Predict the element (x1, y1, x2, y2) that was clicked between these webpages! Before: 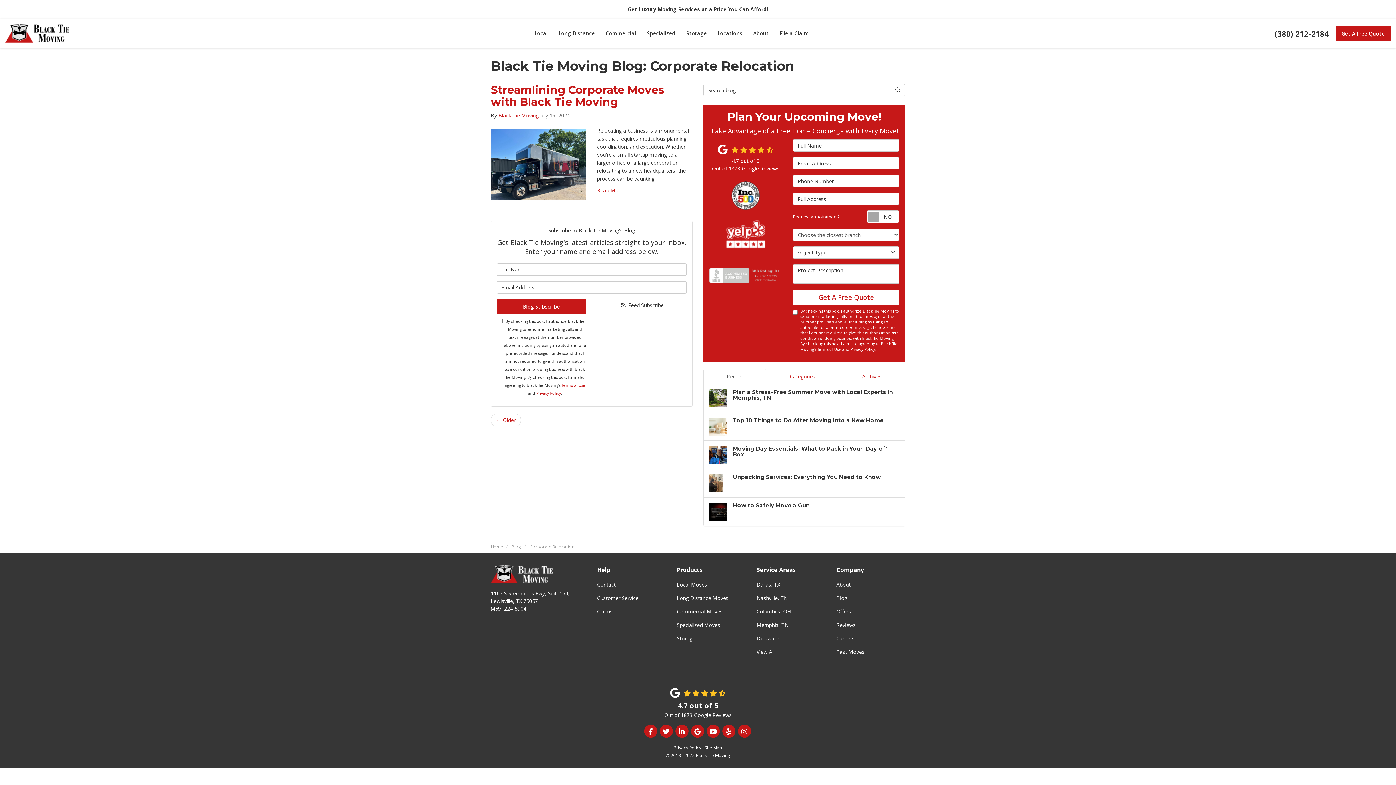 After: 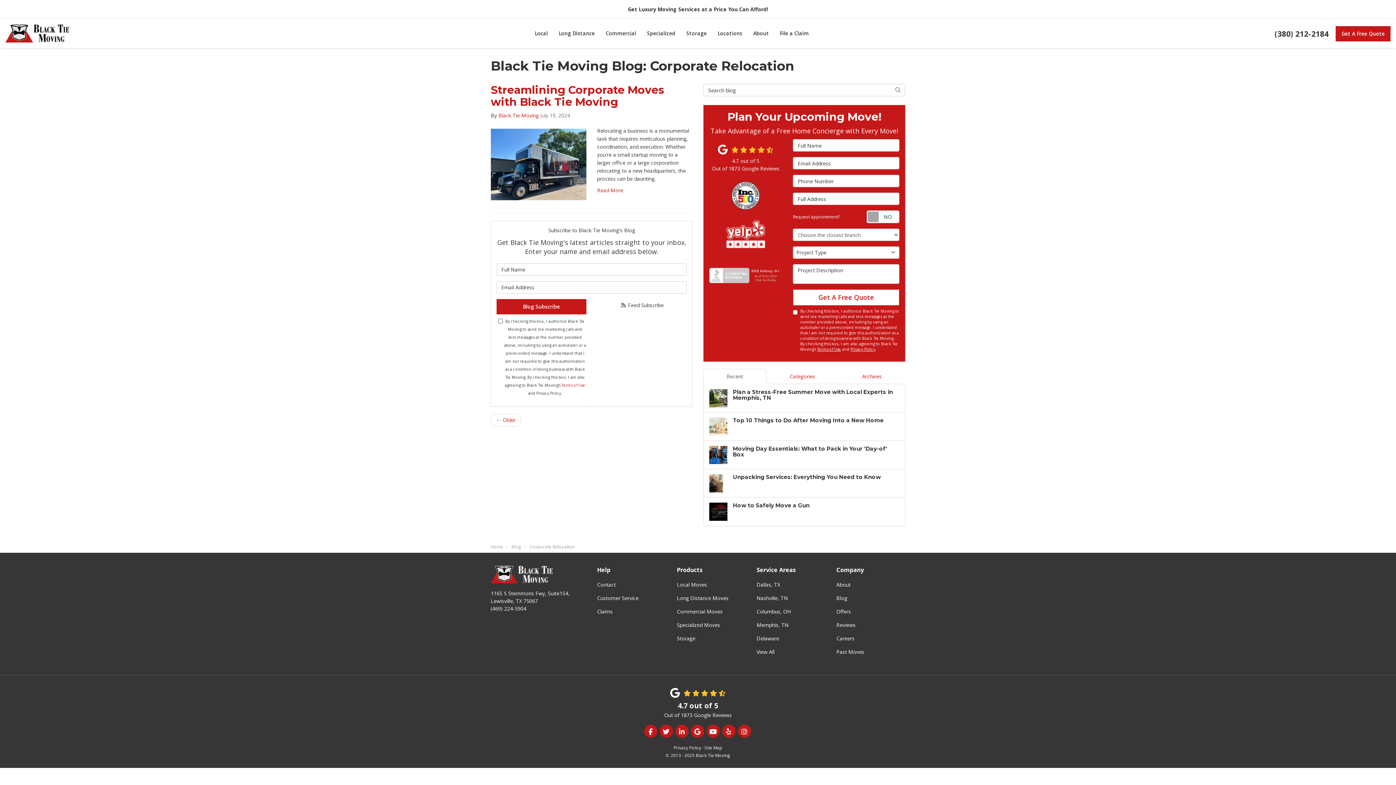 Action: bbox: (536, 390, 561, 395) label: Privacy Policy